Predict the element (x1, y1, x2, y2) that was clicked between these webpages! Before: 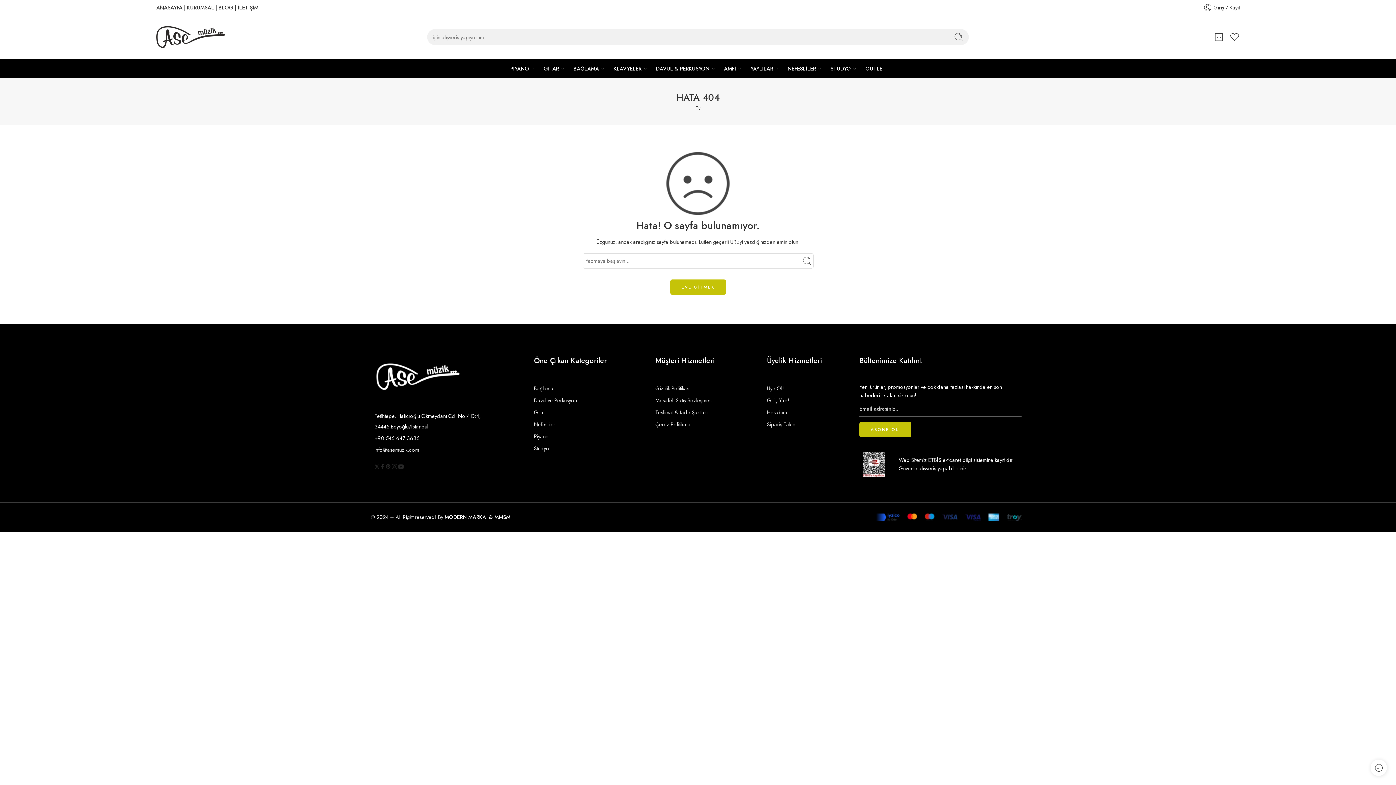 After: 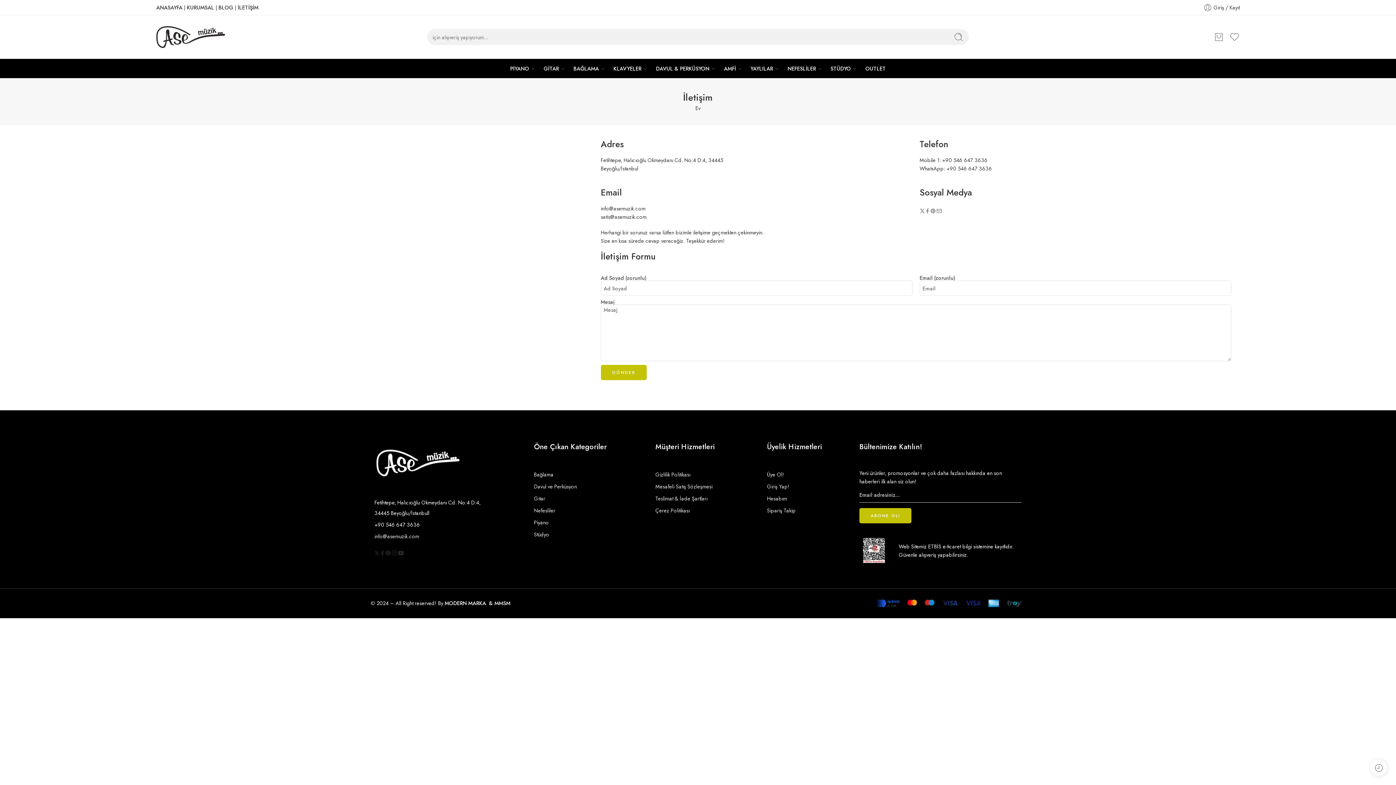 Action: bbox: (237, 3, 258, 11) label: İLETİŞİM